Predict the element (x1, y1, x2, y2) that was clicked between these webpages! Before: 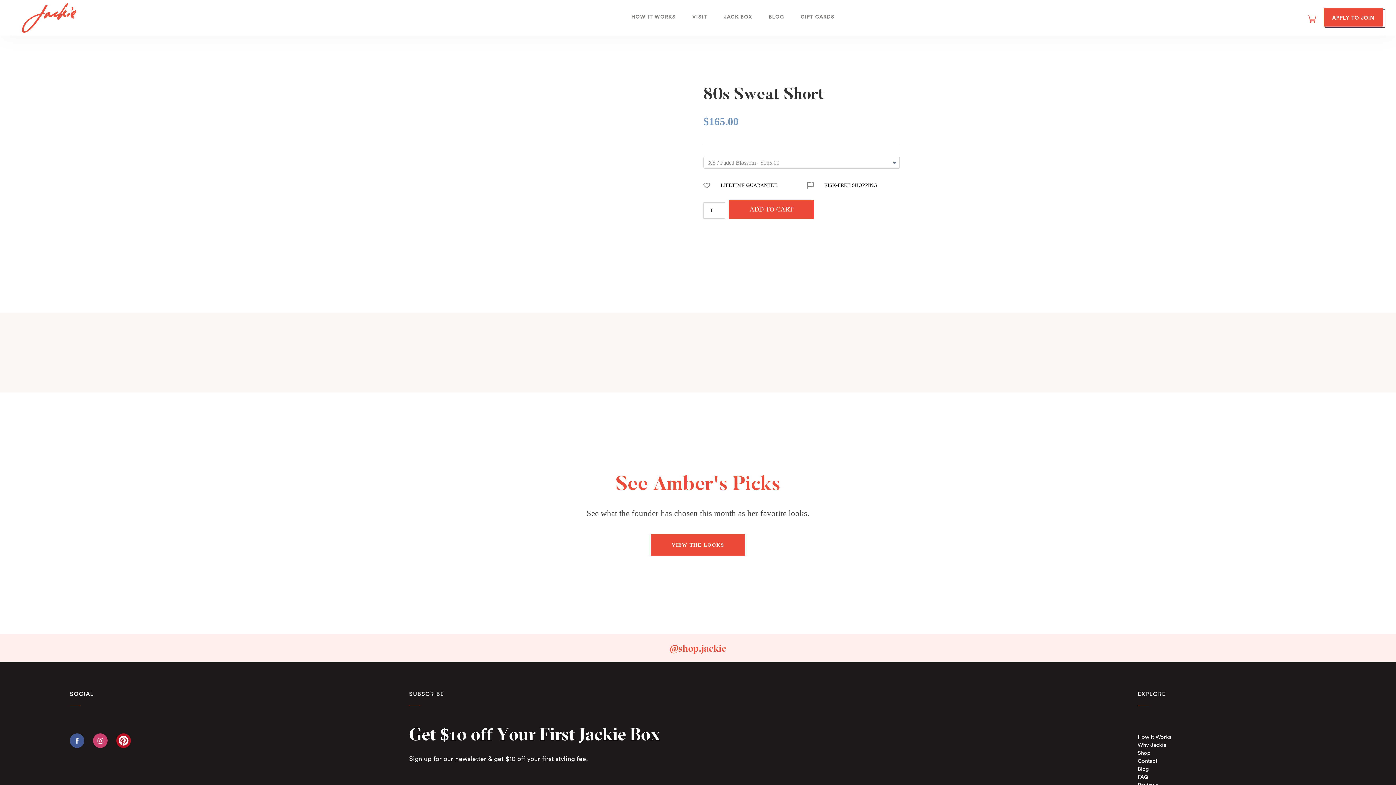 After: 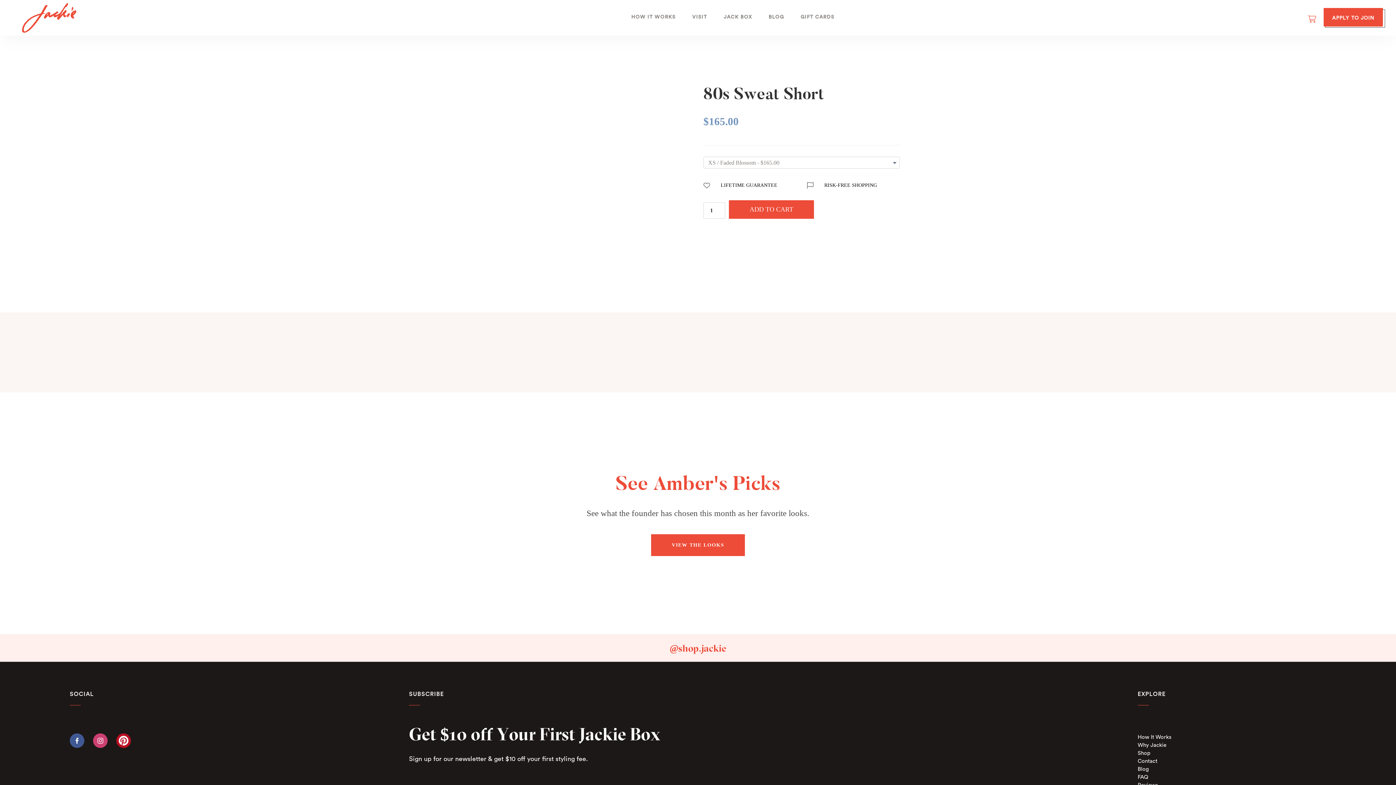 Action: label: @shop.jackie bbox: (0, 634, 1396, 662)